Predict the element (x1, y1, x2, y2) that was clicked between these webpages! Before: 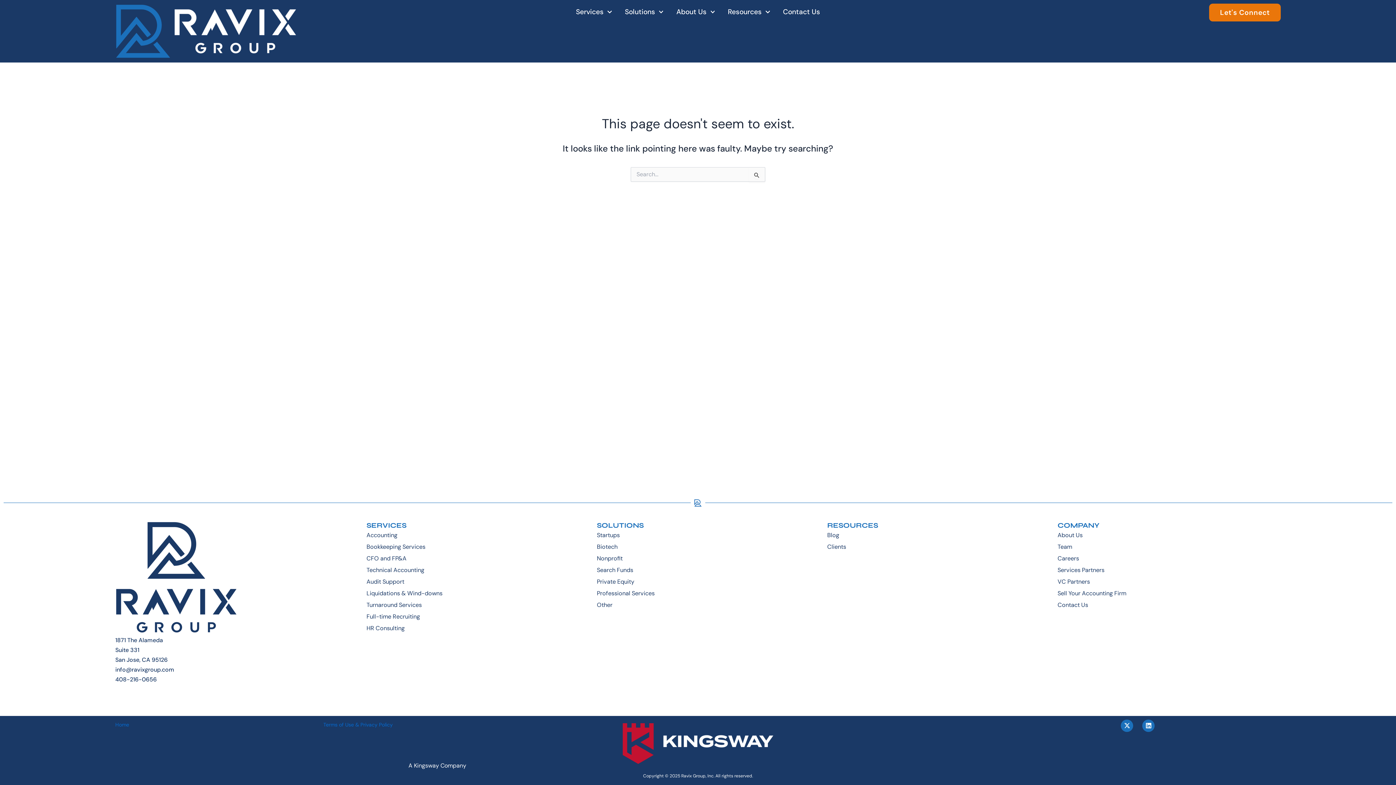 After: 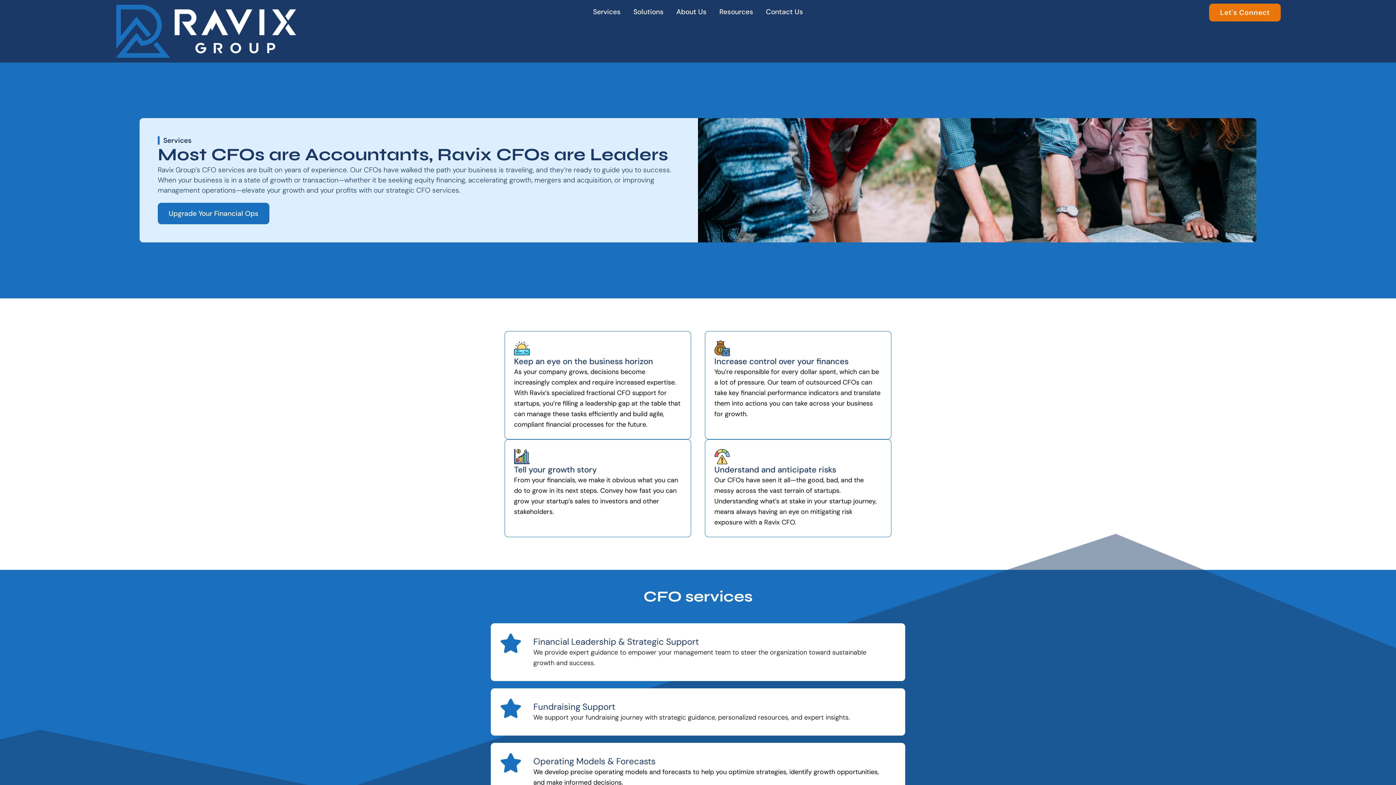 Action: label: CFO and FP&A bbox: (359, 552, 589, 564)